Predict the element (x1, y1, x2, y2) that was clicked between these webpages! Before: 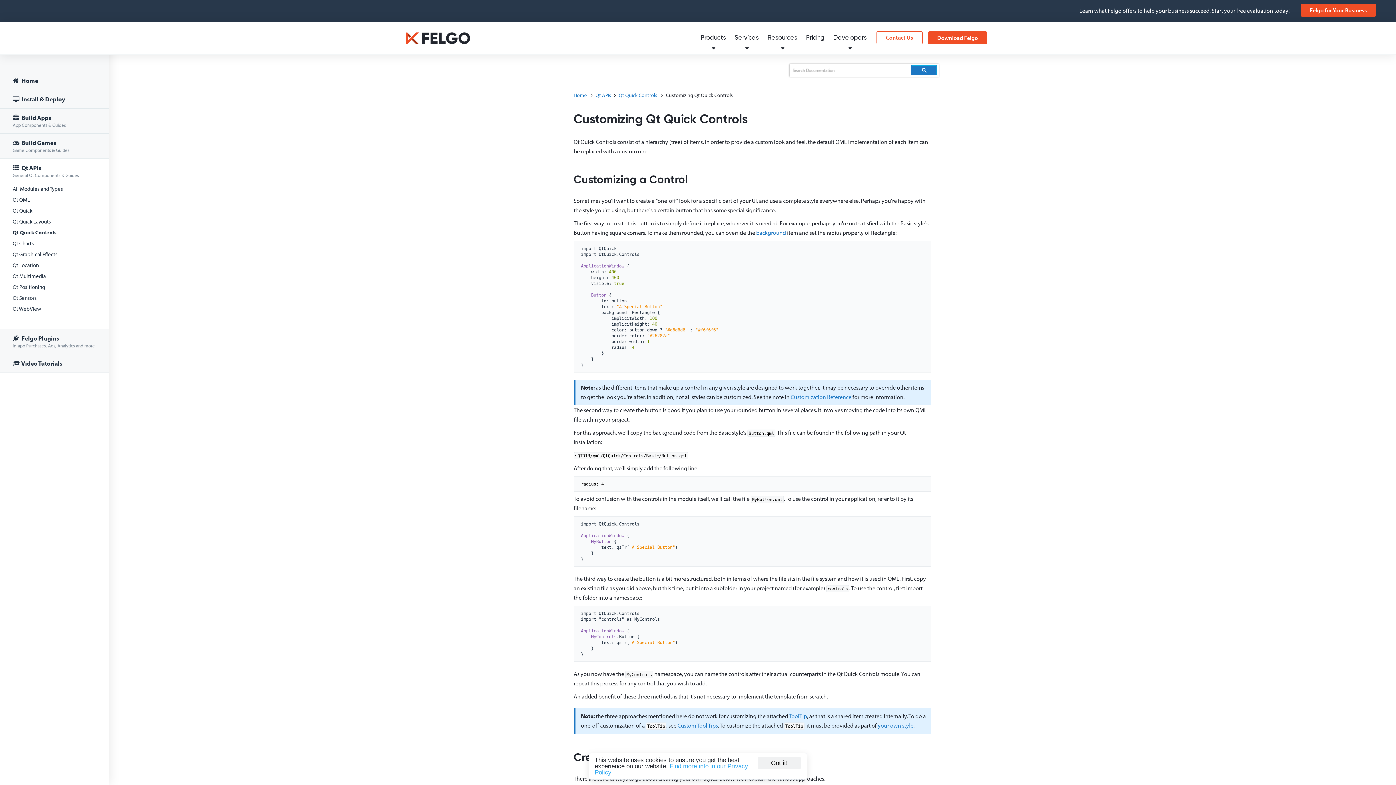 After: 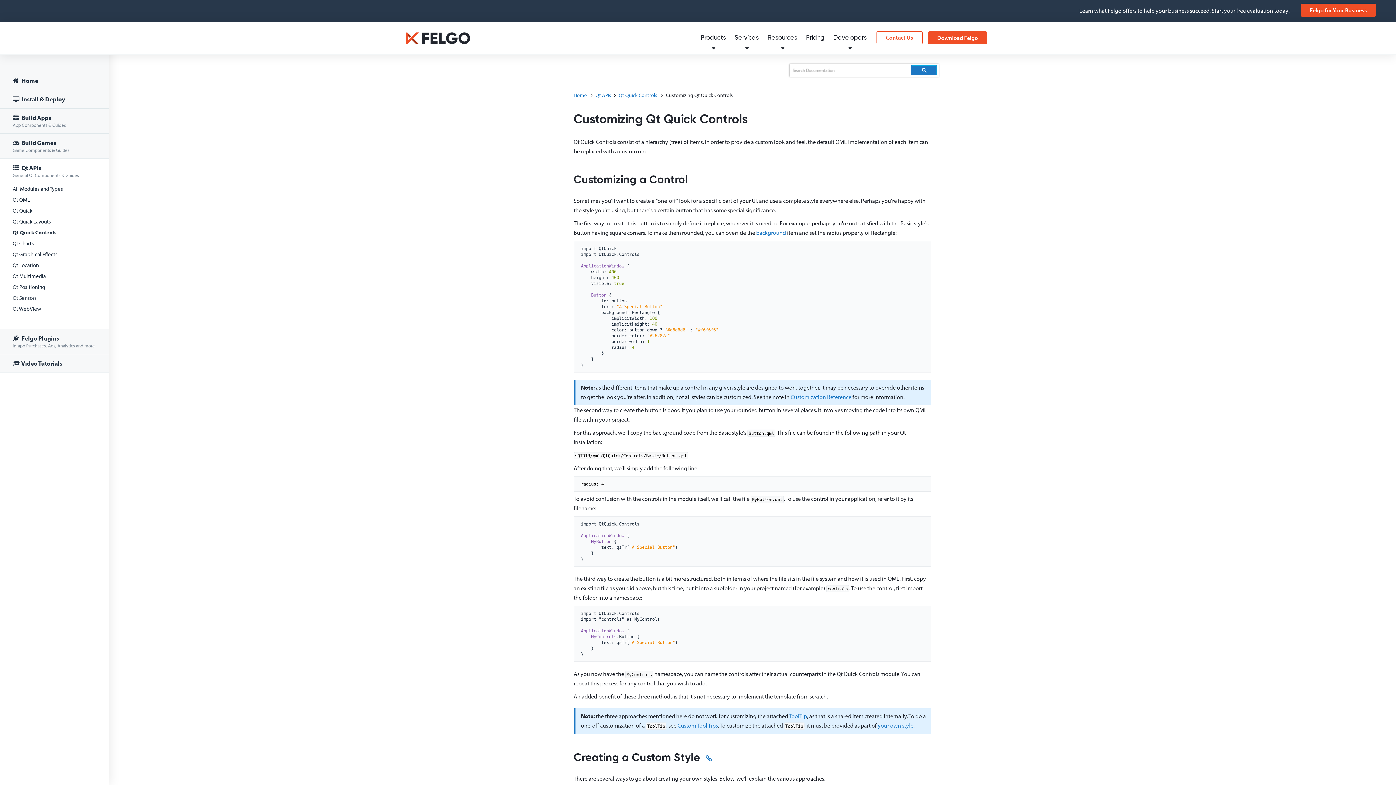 Action: bbox: (594, 763, 748, 776) label: Find more info in our Privacy Policy